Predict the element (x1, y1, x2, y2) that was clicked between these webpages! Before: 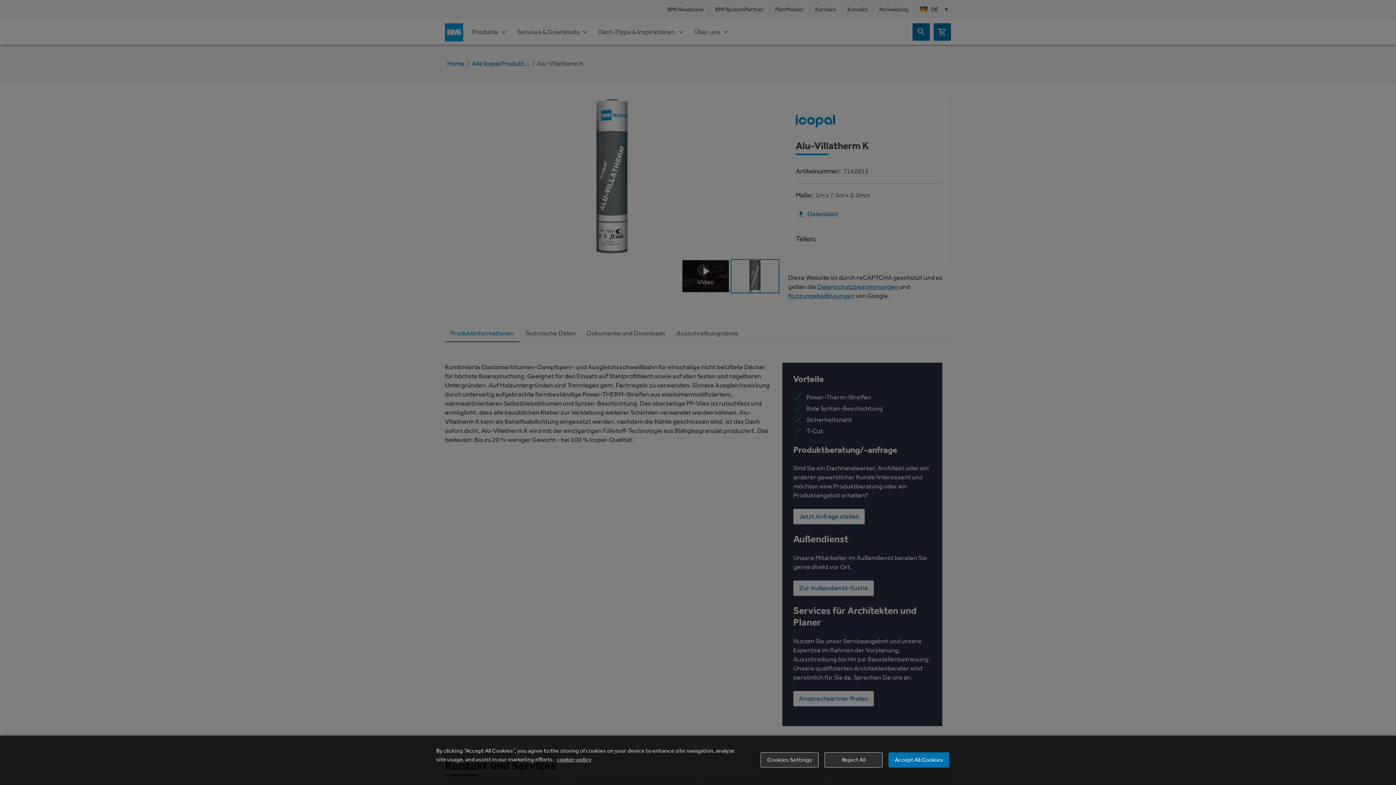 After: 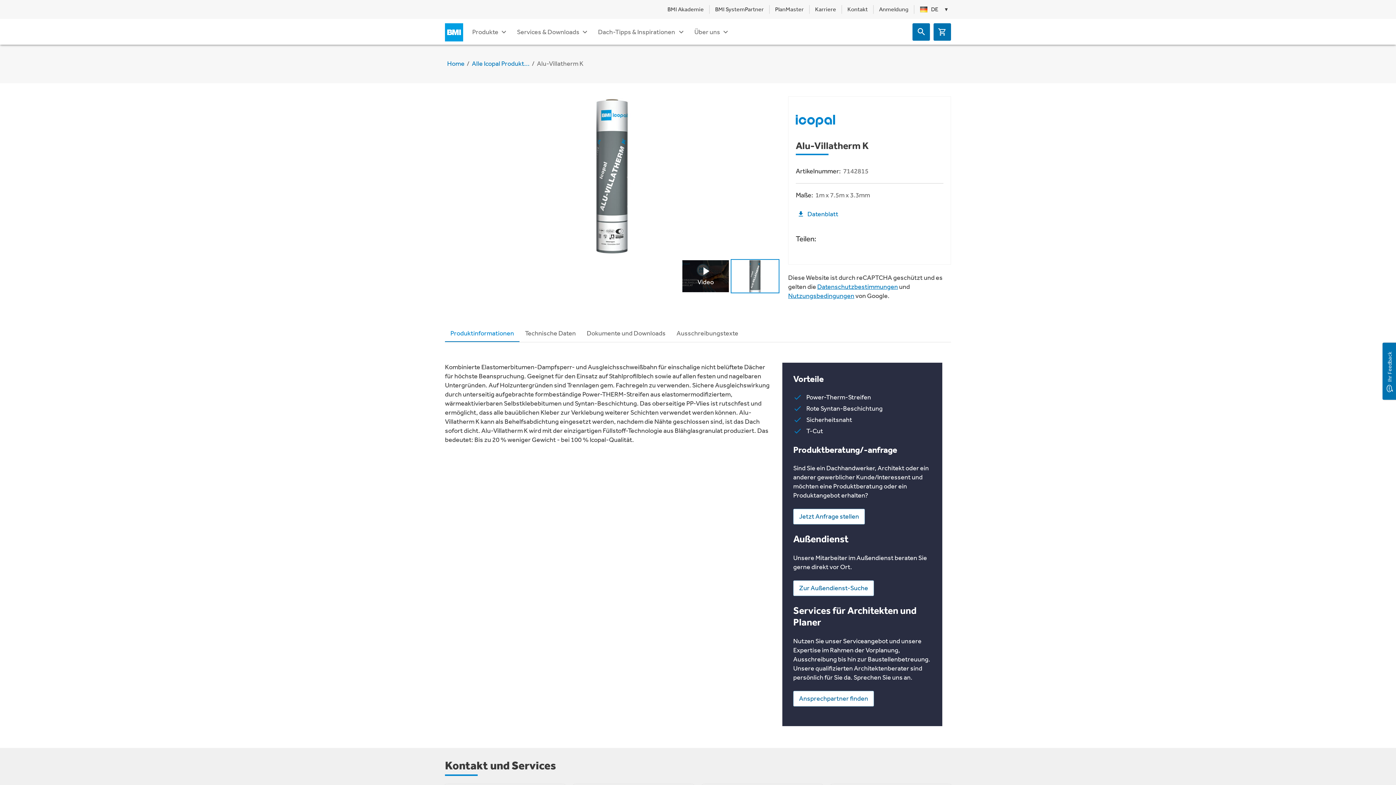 Action: label: Accept All Cookies bbox: (888, 752, 949, 768)